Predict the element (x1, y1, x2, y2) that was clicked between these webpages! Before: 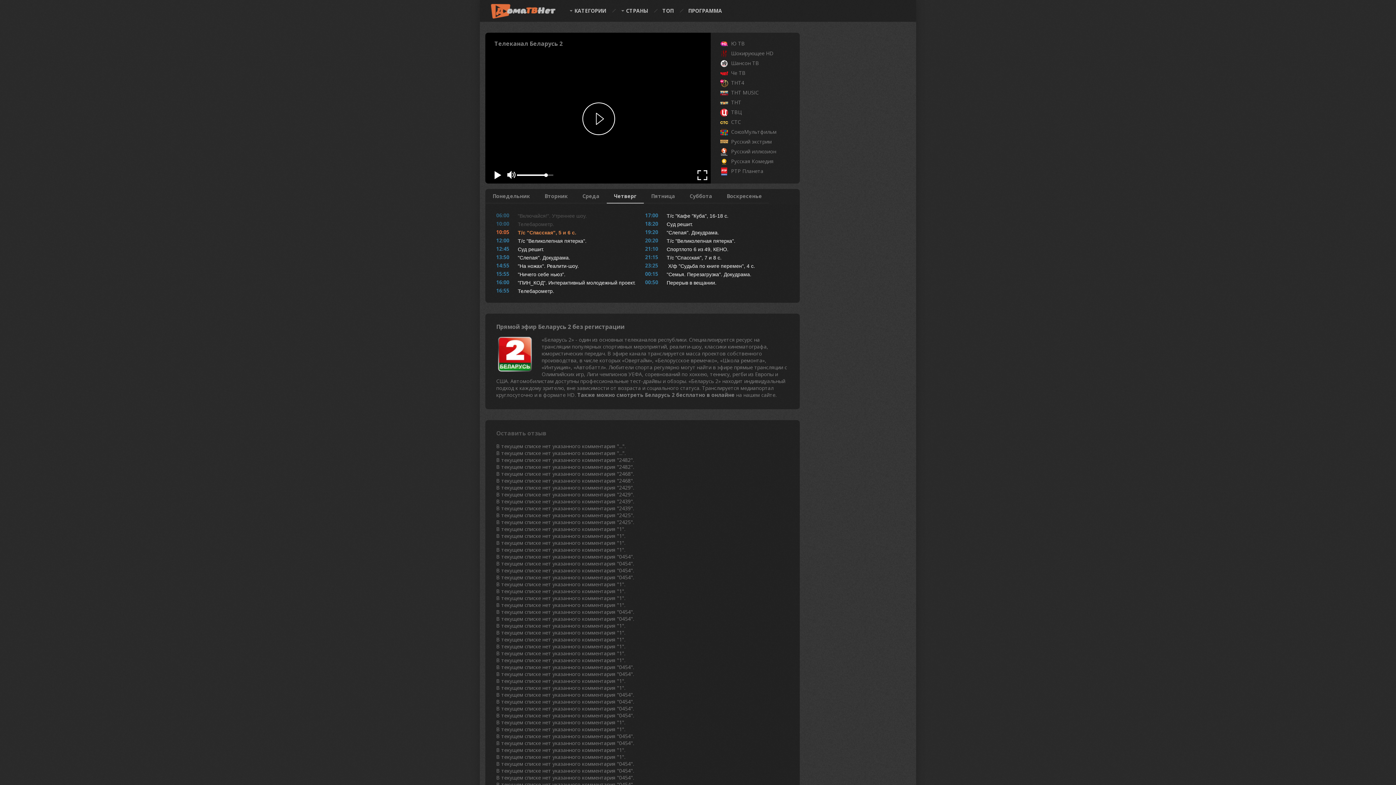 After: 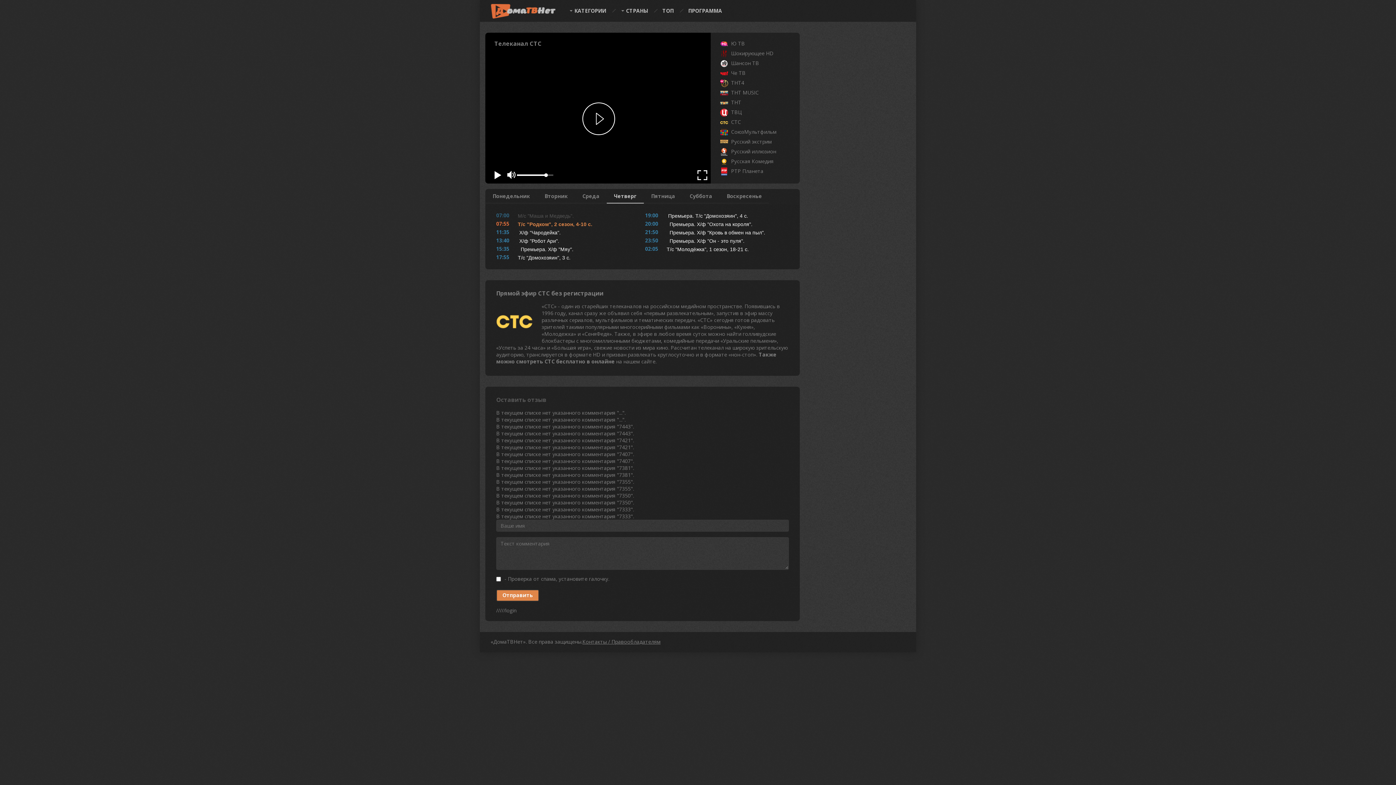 Action: label: СТС bbox: (713, 118, 741, 125)